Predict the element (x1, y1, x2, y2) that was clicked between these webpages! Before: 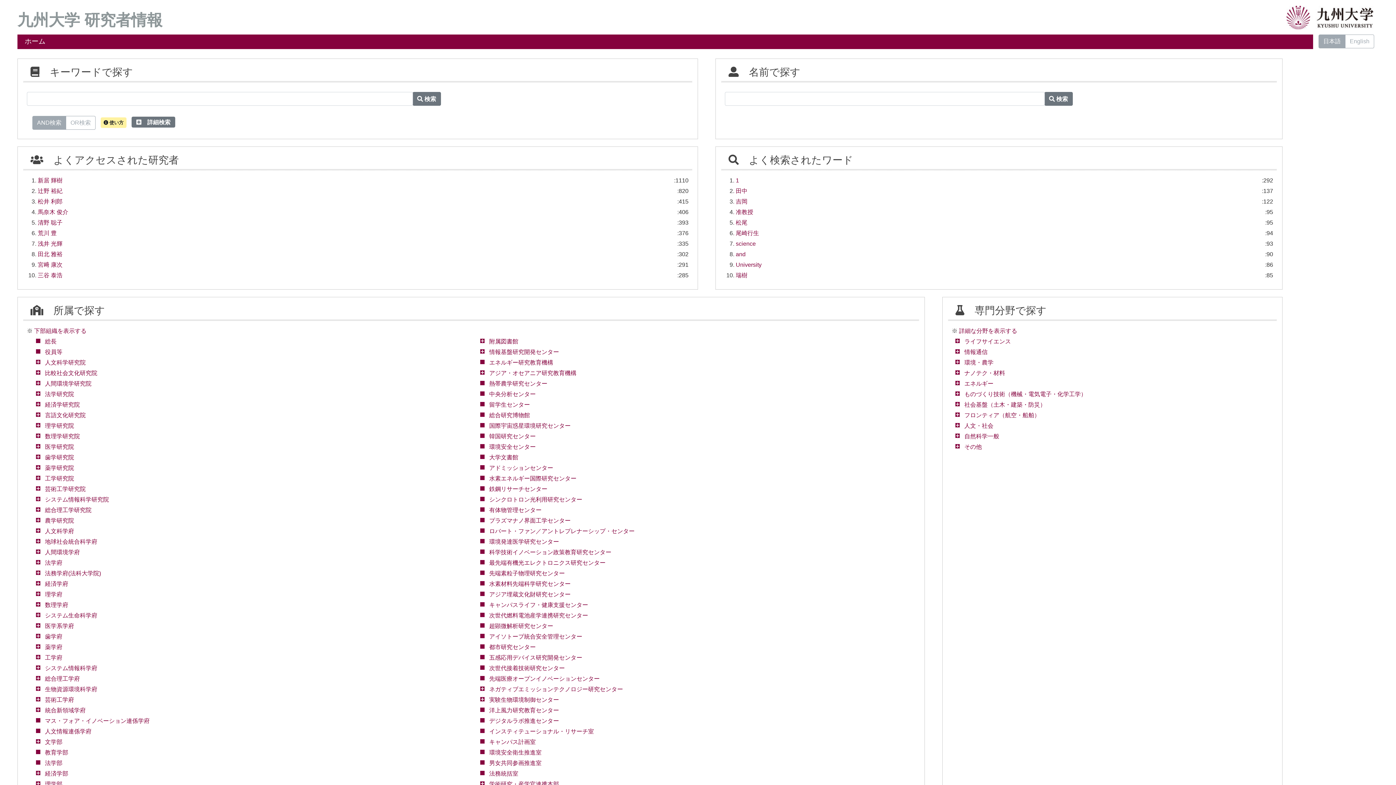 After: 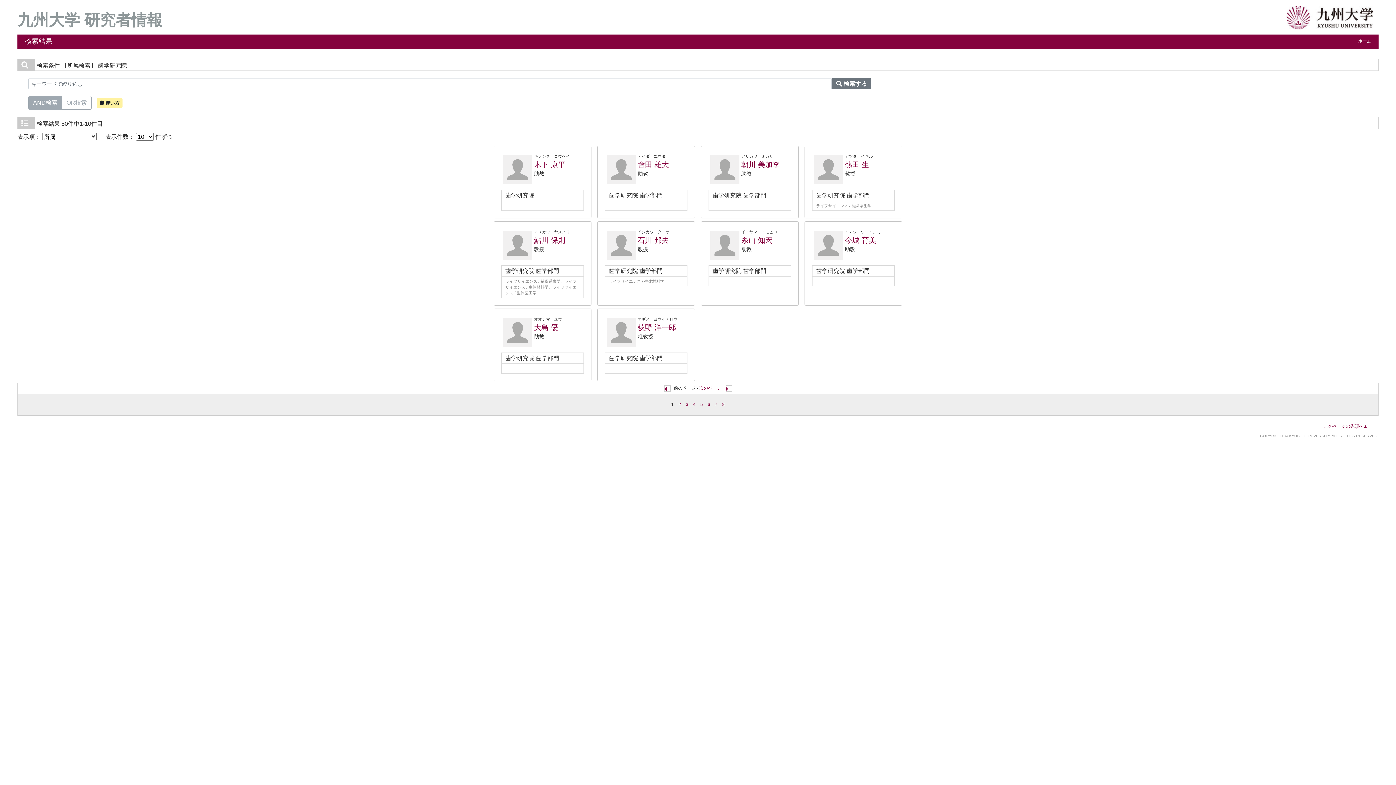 Action: bbox: (45, 454, 74, 460) label: 歯学研究院